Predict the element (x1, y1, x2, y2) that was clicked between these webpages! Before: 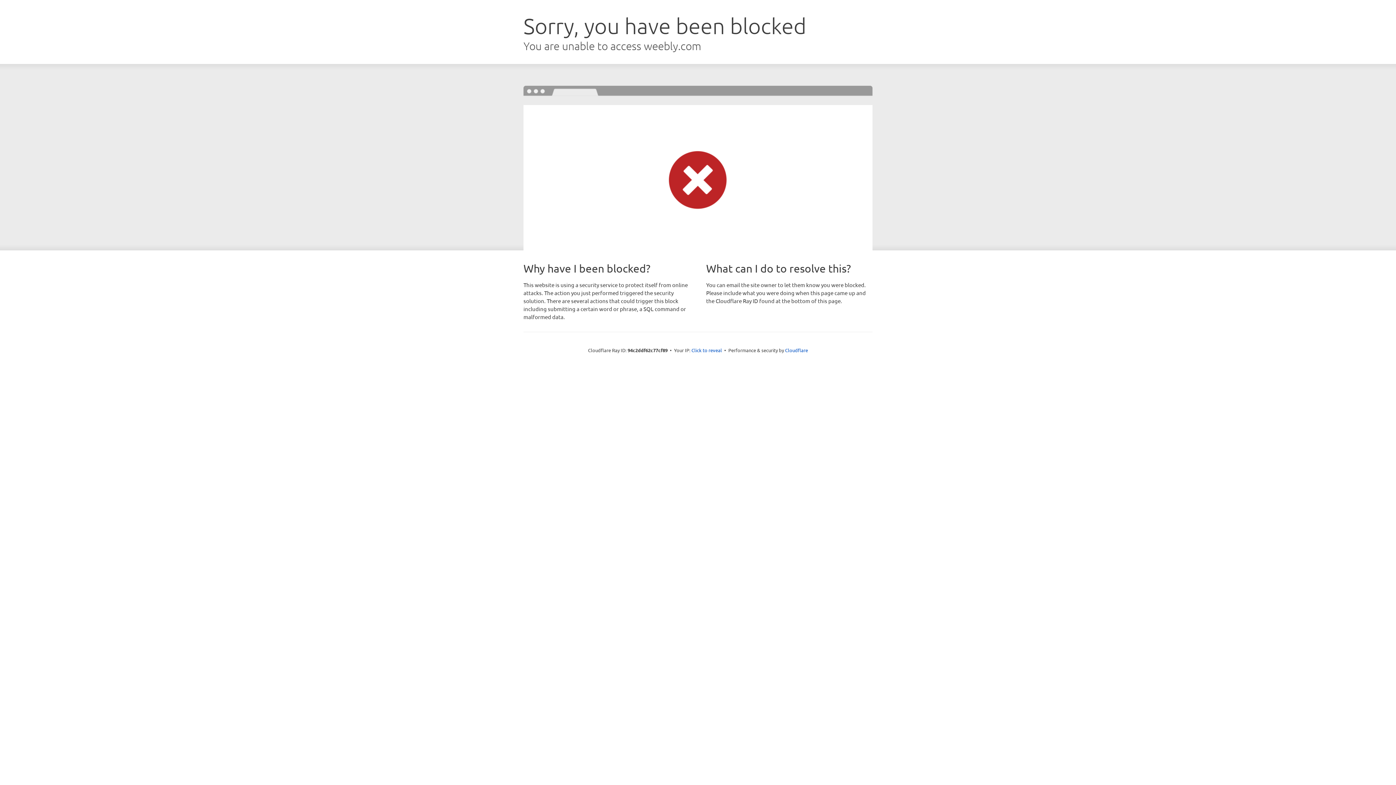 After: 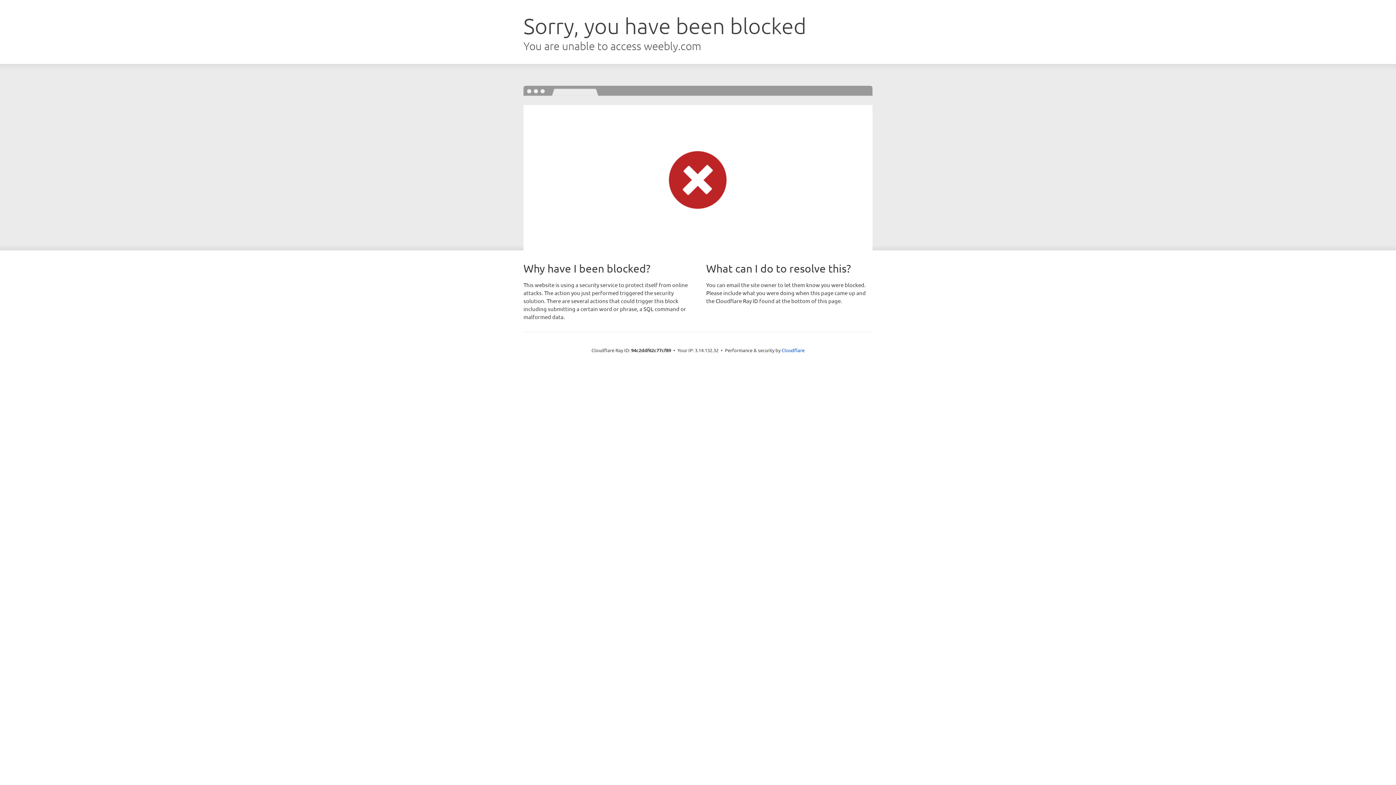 Action: label: Click to reveal bbox: (691, 346, 722, 353)